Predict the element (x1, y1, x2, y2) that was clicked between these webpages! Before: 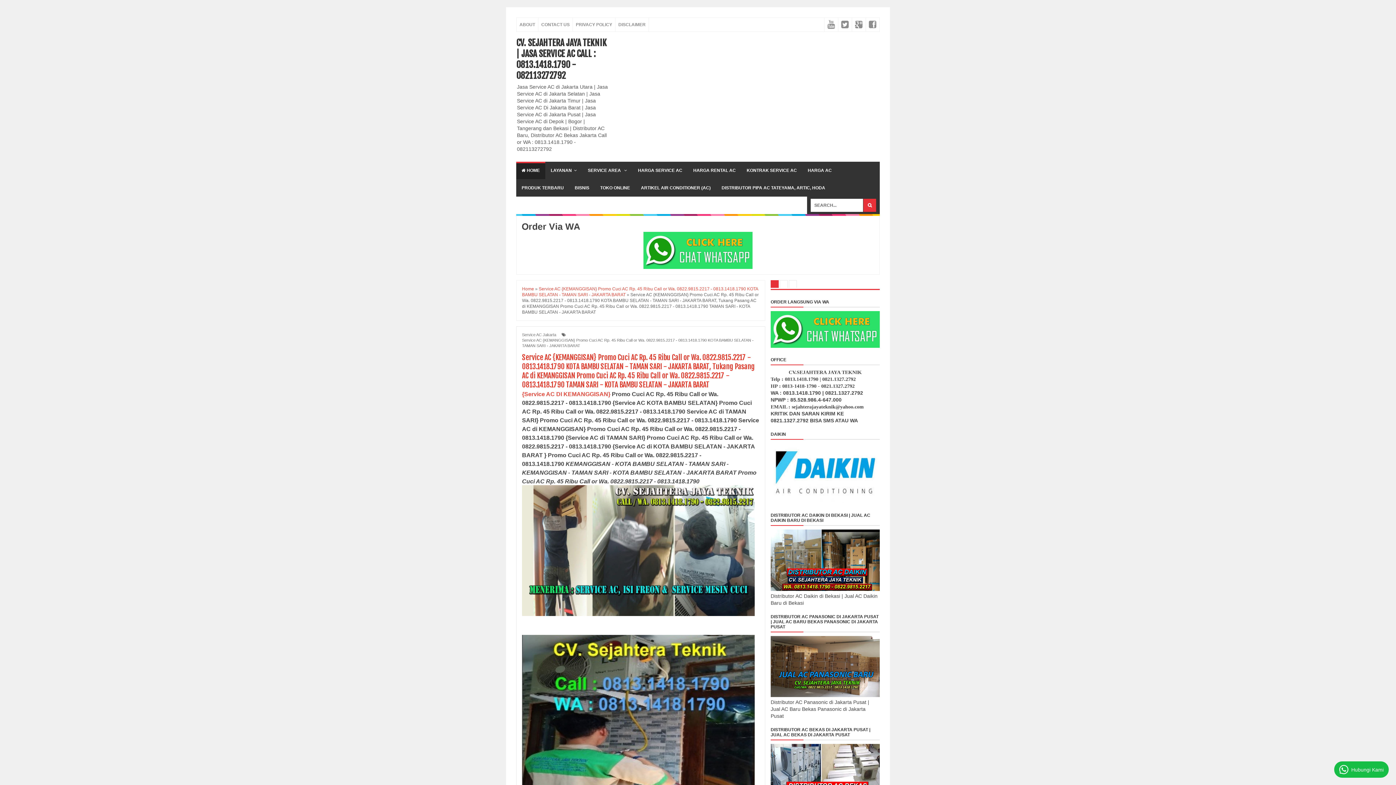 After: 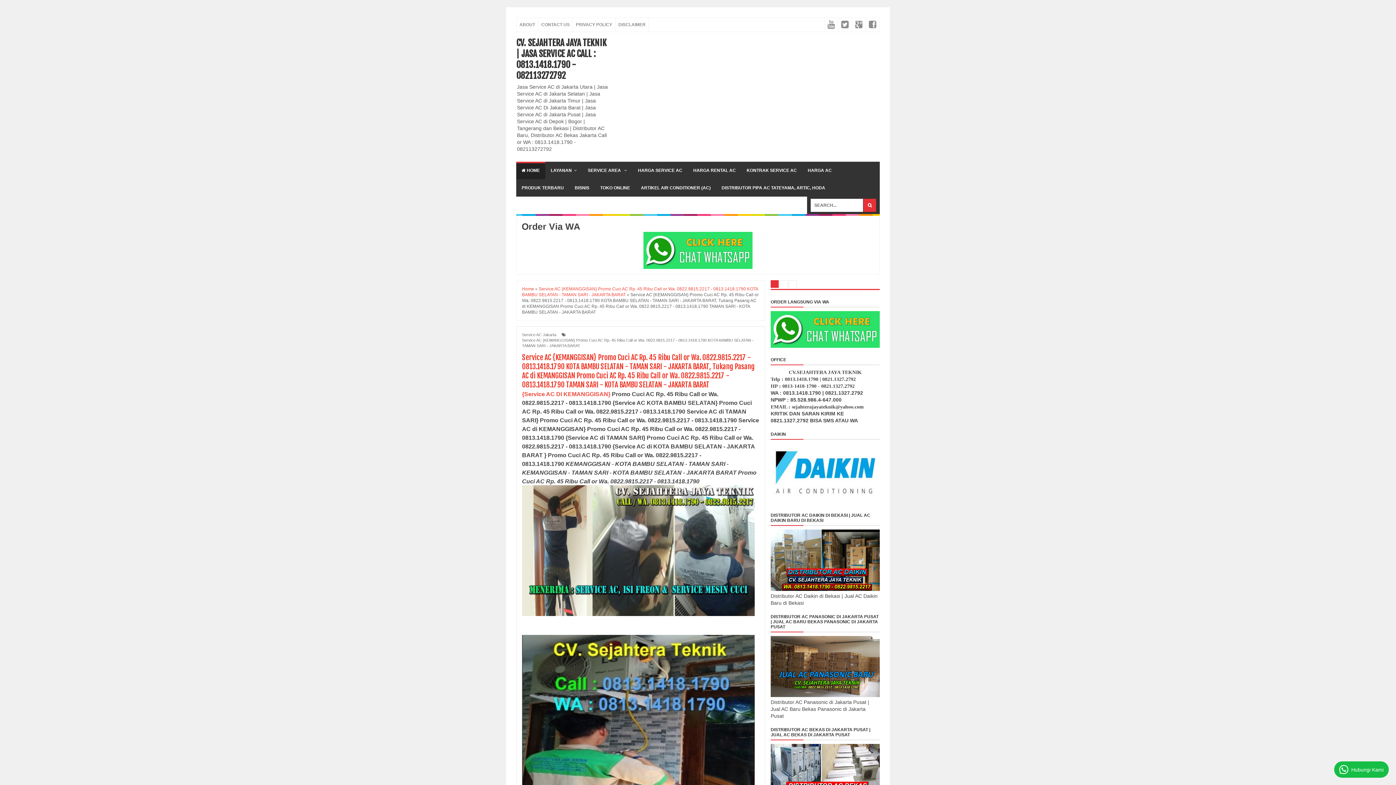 Action: bbox: (522, 391, 610, 397) label: {Service AC DI KEMANGGISAN}